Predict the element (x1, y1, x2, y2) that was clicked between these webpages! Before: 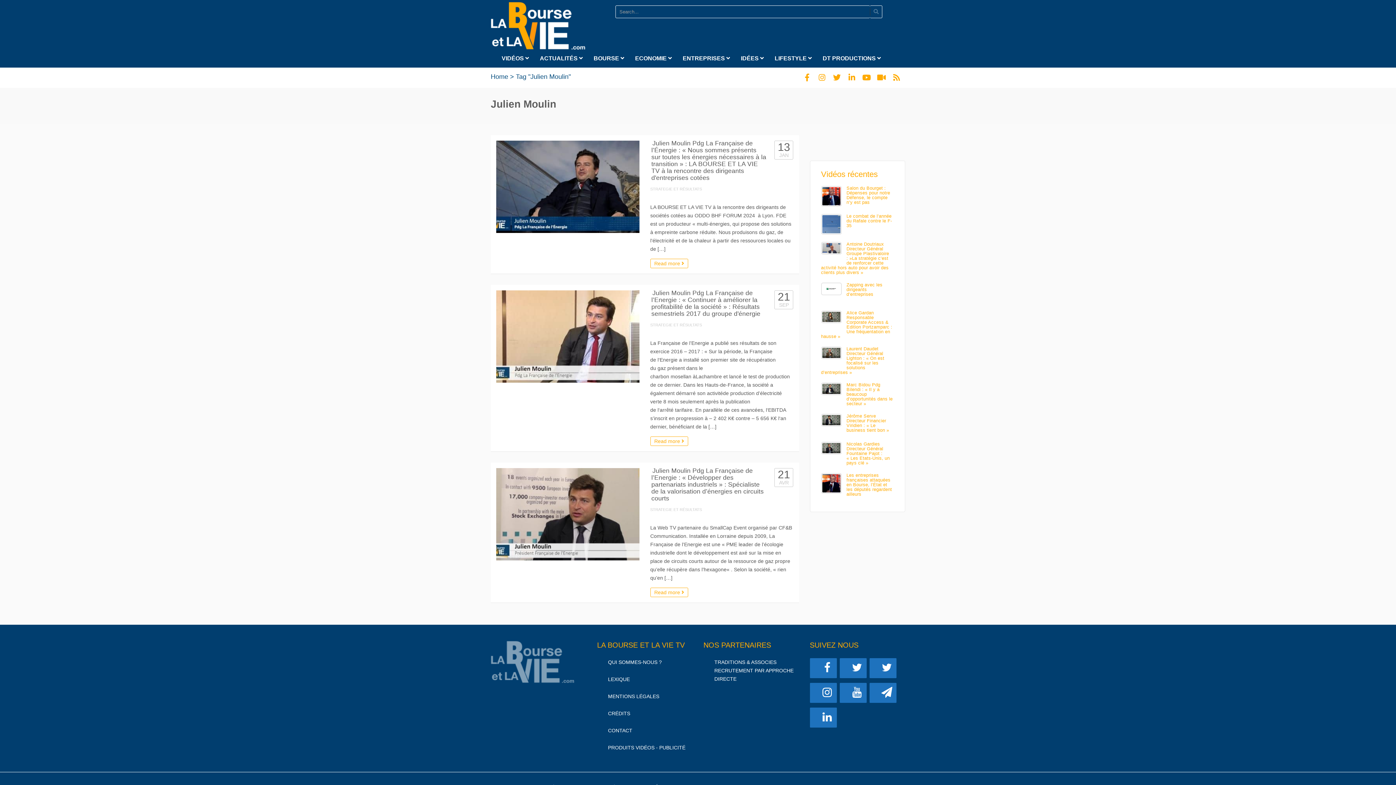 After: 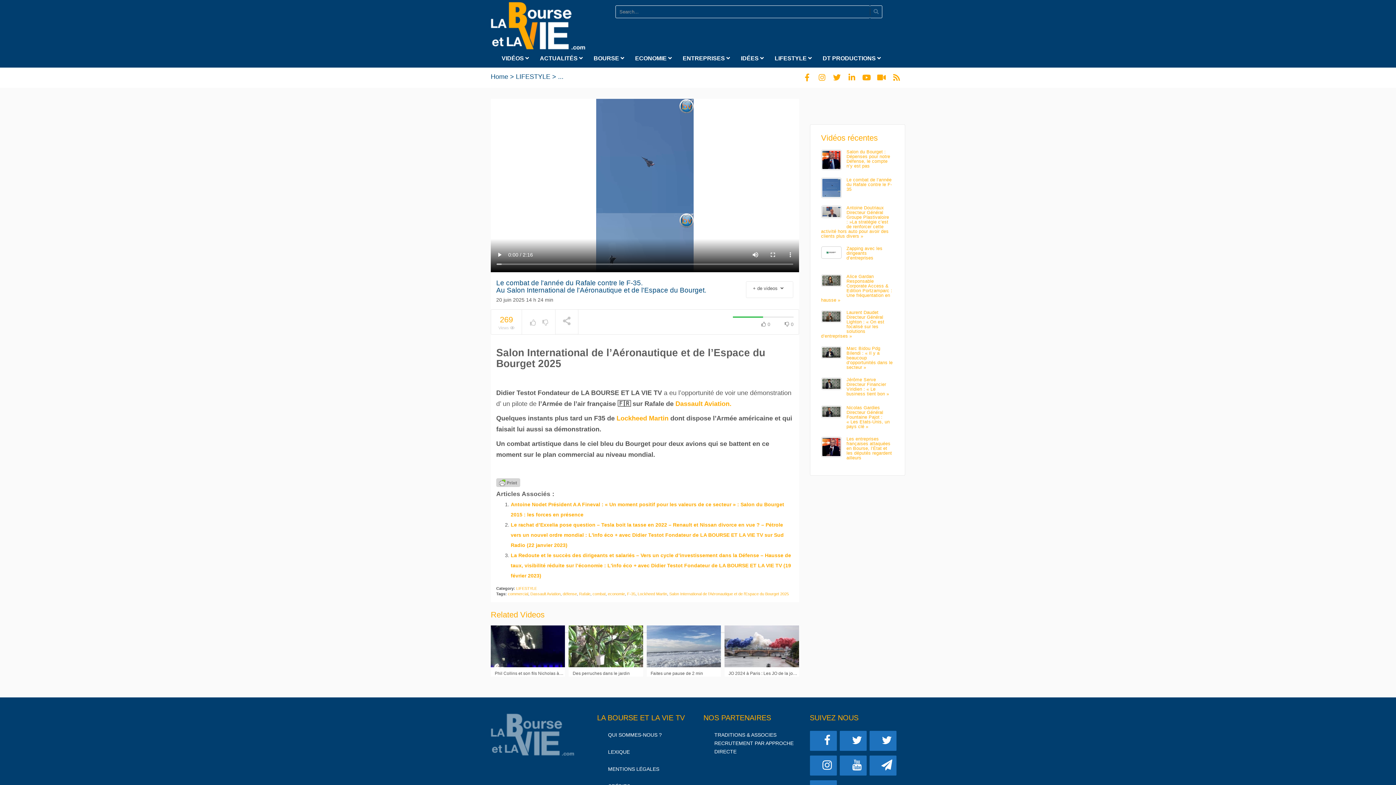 Action: bbox: (846, 213, 892, 228) label: Le combat de l’année du Rafale contre le F-35